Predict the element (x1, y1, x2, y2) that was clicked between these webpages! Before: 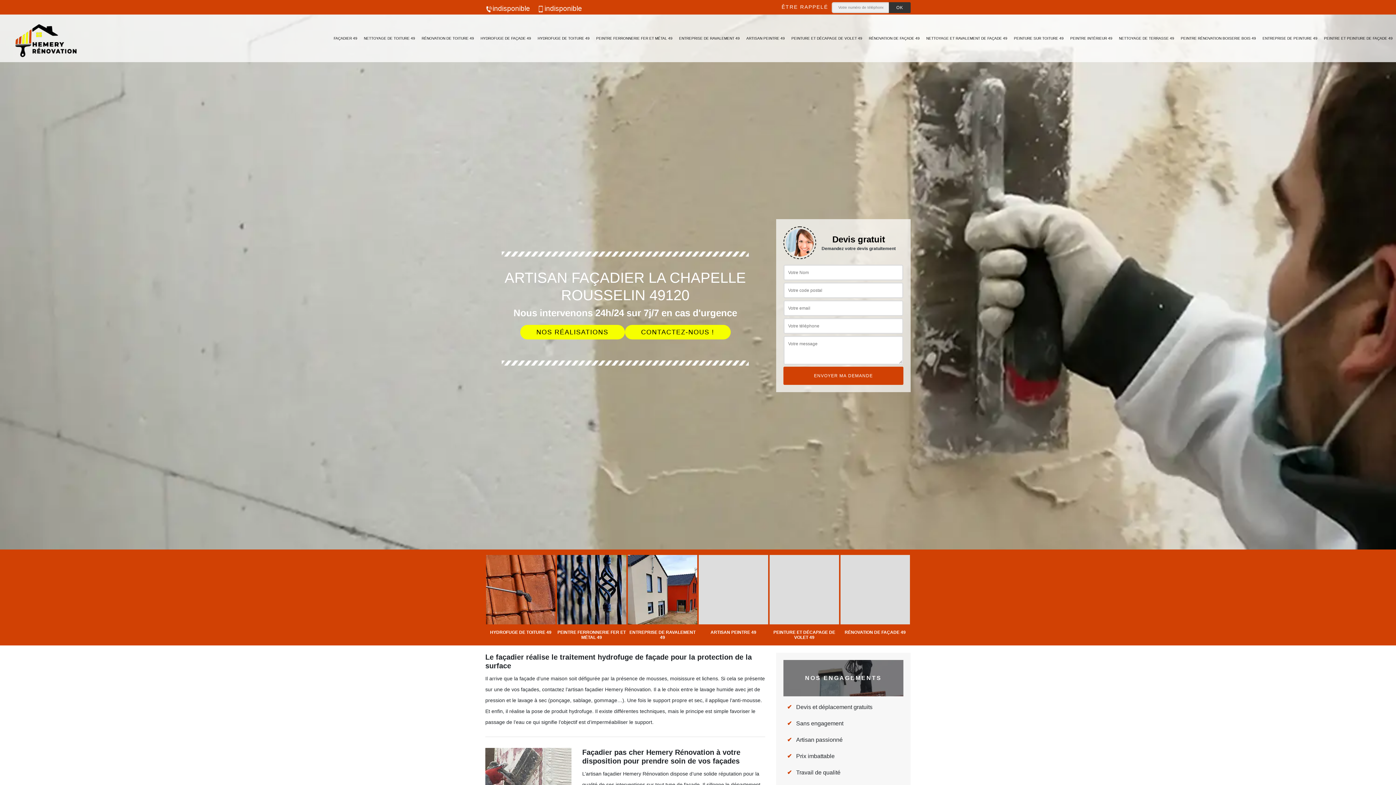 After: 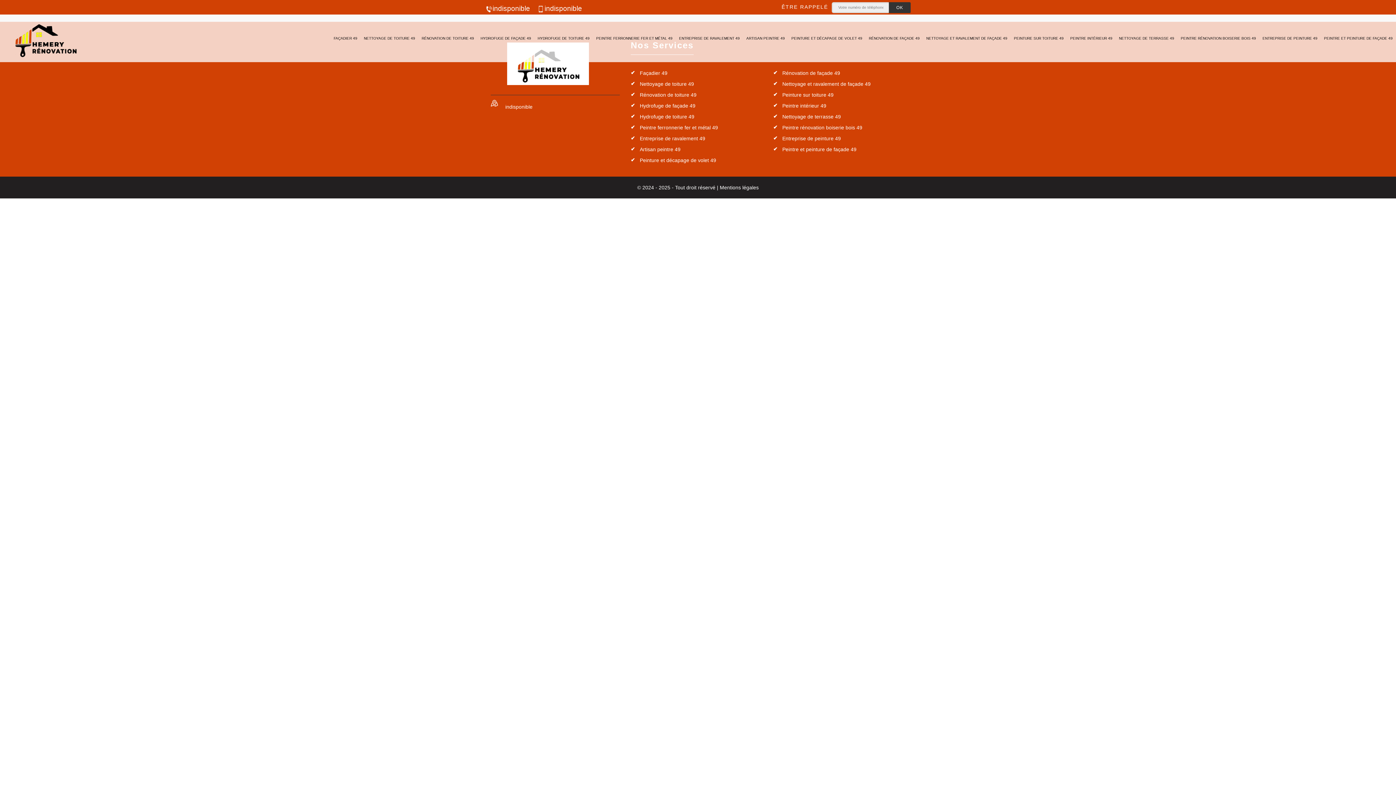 Action: label: NOS RÉALISATIONS bbox: (520, 324, 624, 339)